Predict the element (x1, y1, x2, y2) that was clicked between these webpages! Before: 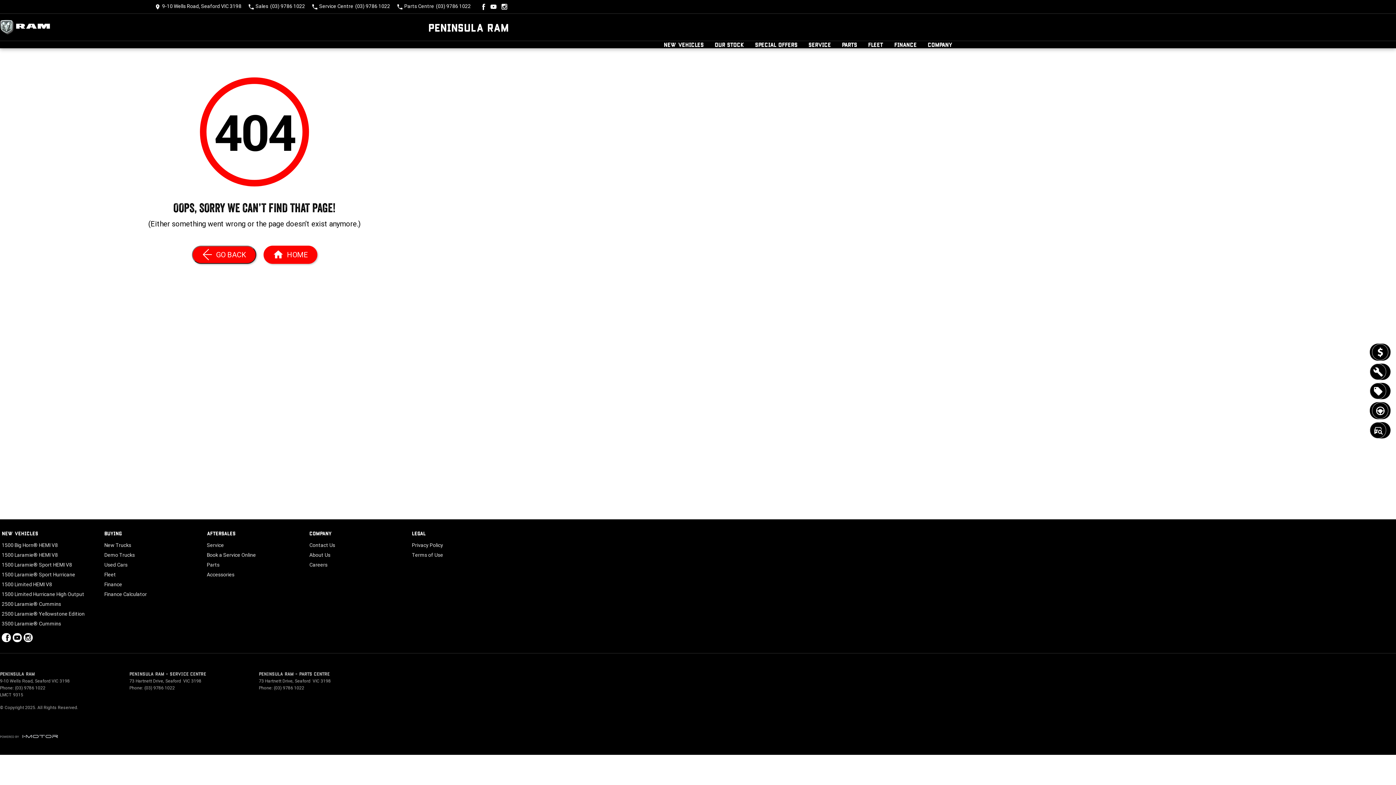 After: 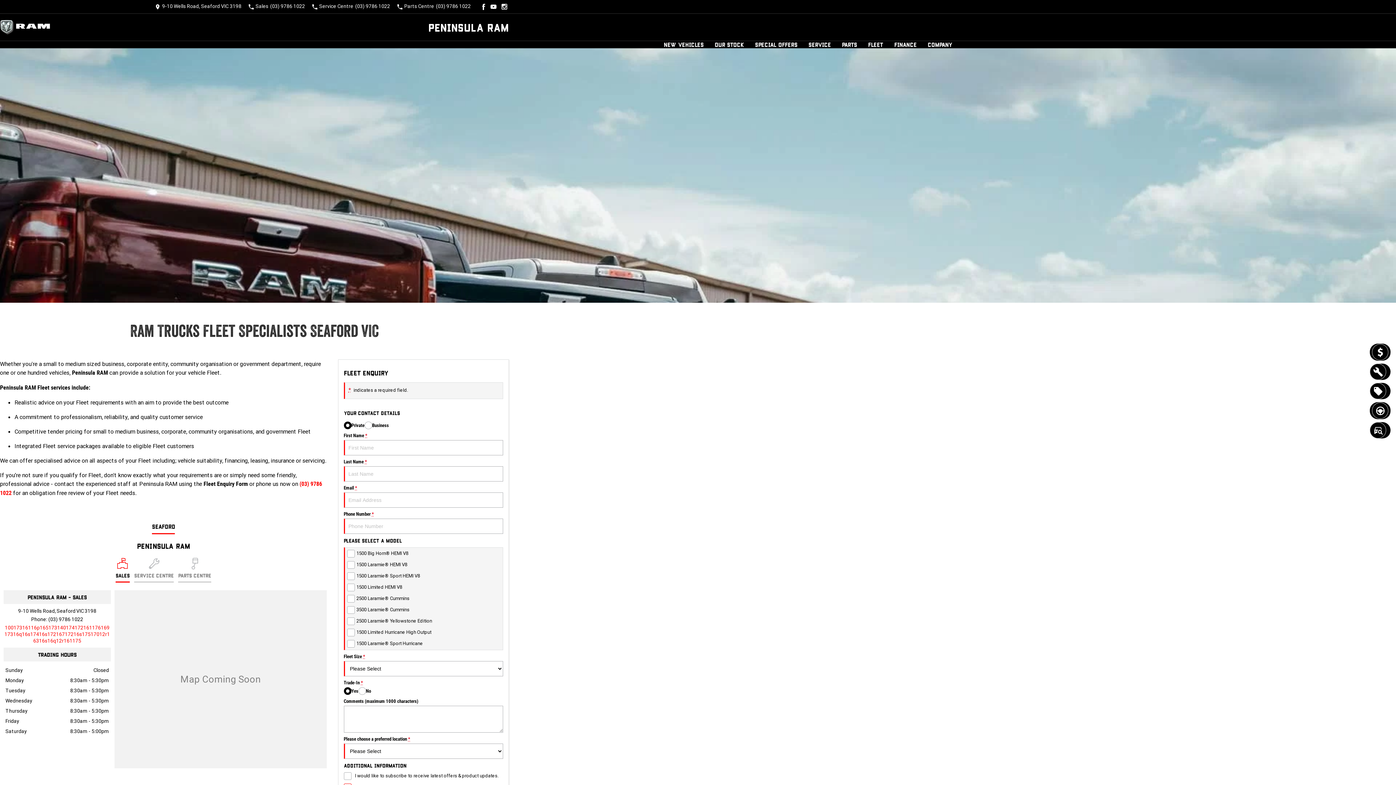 Action: bbox: (104, 571, 116, 581) label: Fleet